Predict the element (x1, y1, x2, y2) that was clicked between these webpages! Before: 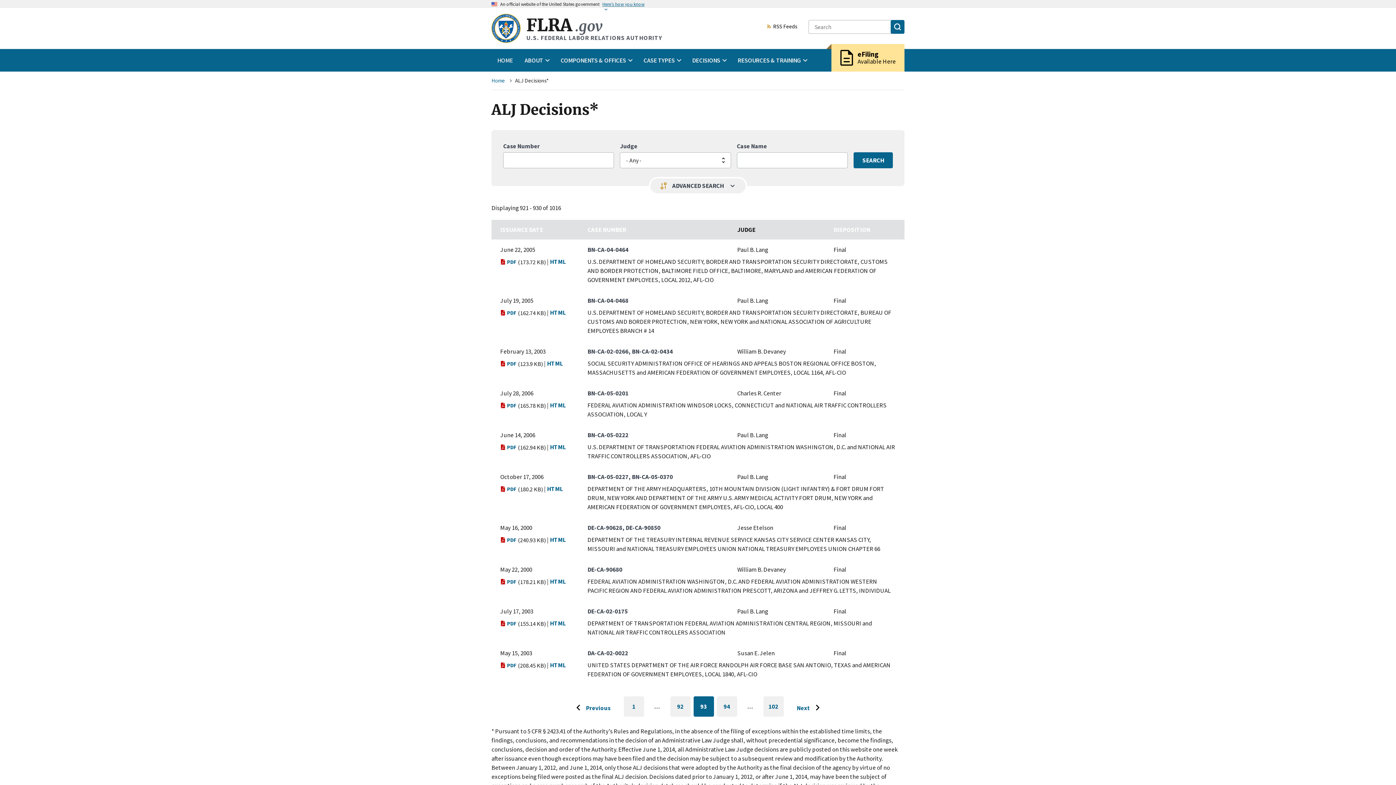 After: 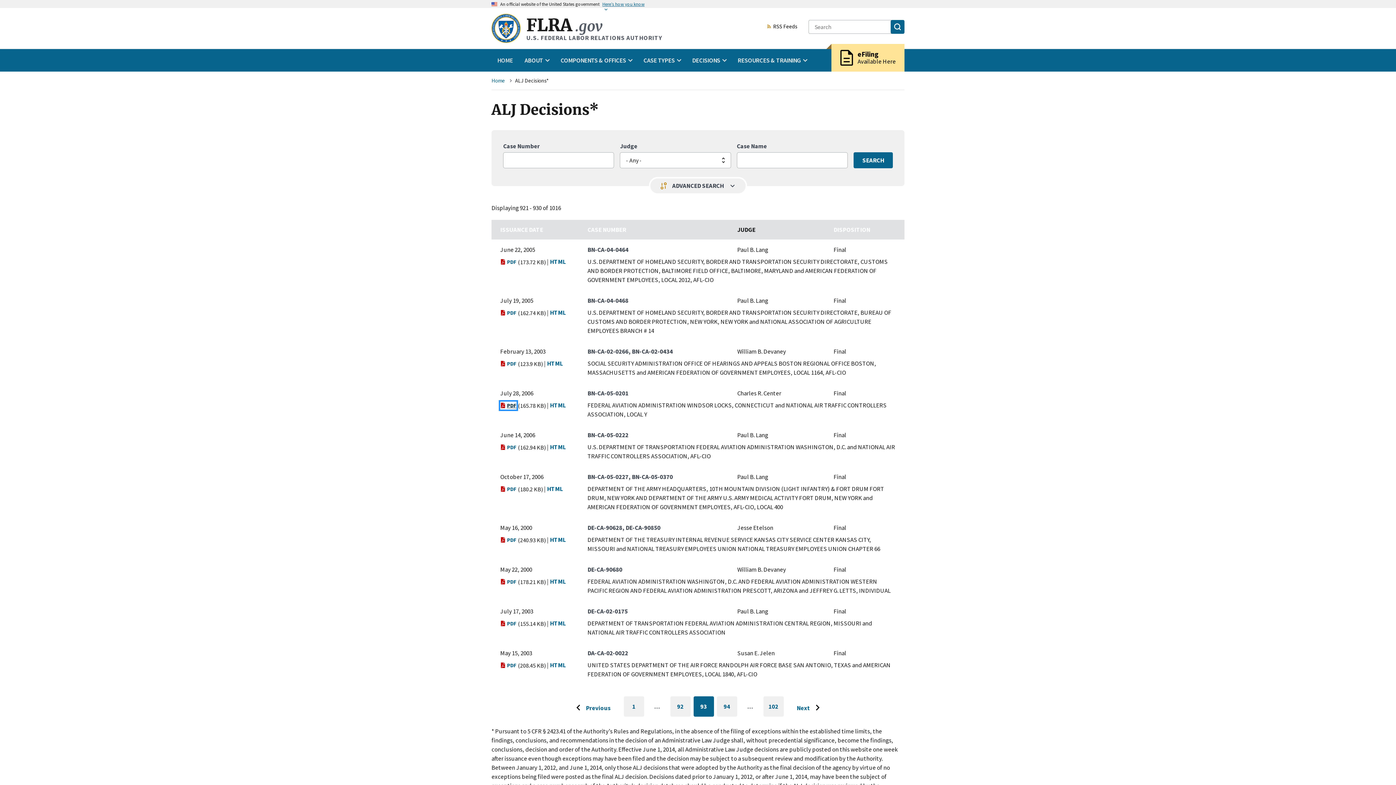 Action: label: PDF bbox: (500, 401, 516, 409)